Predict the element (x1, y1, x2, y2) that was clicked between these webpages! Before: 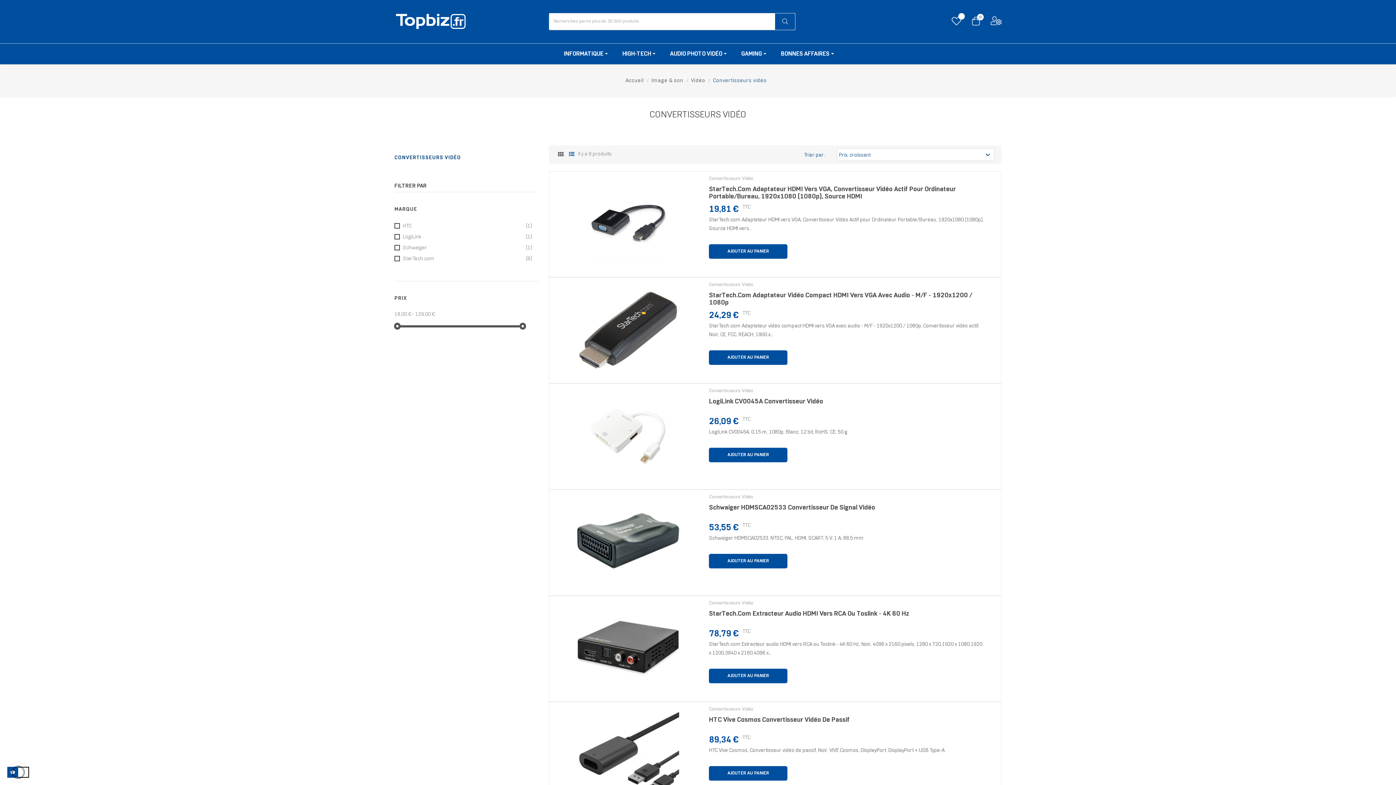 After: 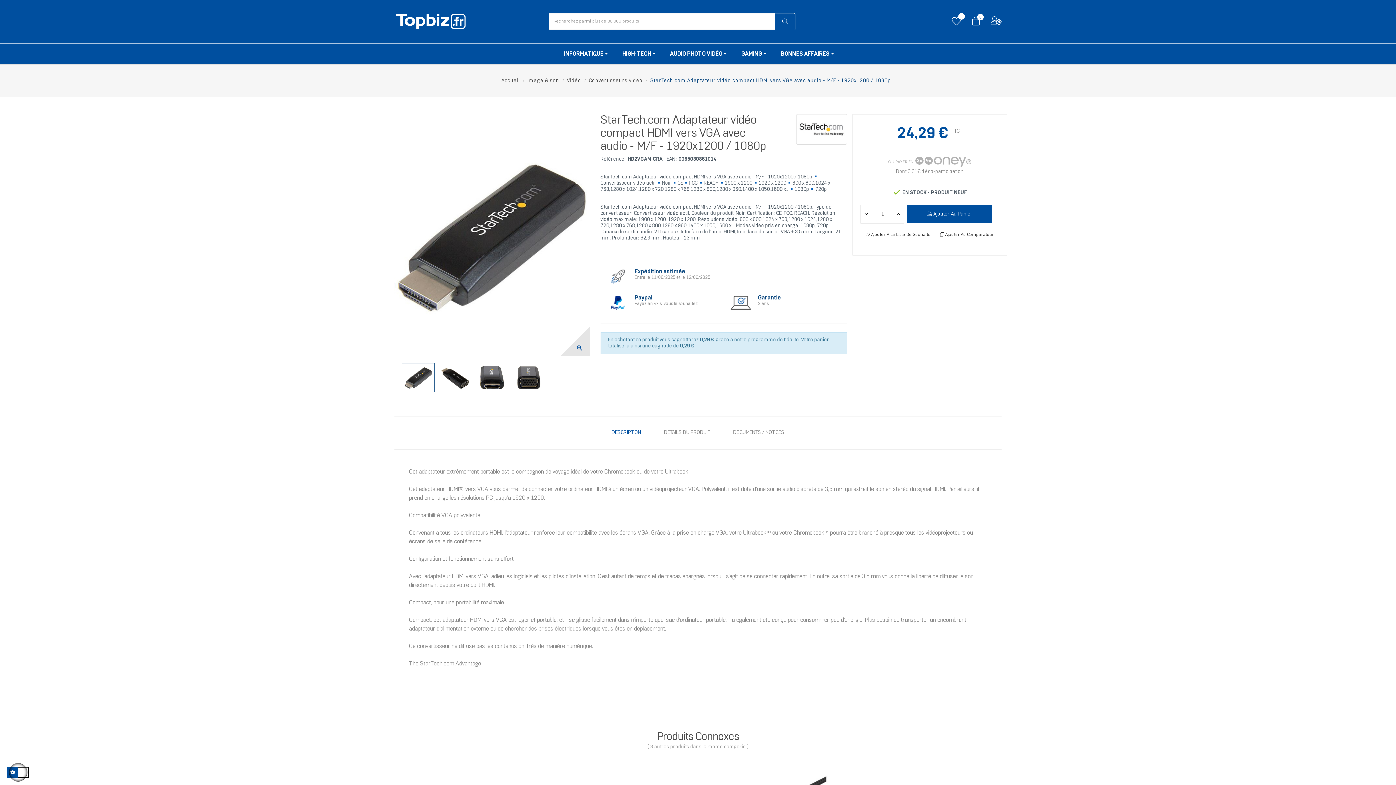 Action: label: StarTech.Com Adaptateur Vidéo Compact HDMI Vers VGA Avec Audio - M/F - 1920x1200 / 1080p bbox: (709, 292, 985, 309)